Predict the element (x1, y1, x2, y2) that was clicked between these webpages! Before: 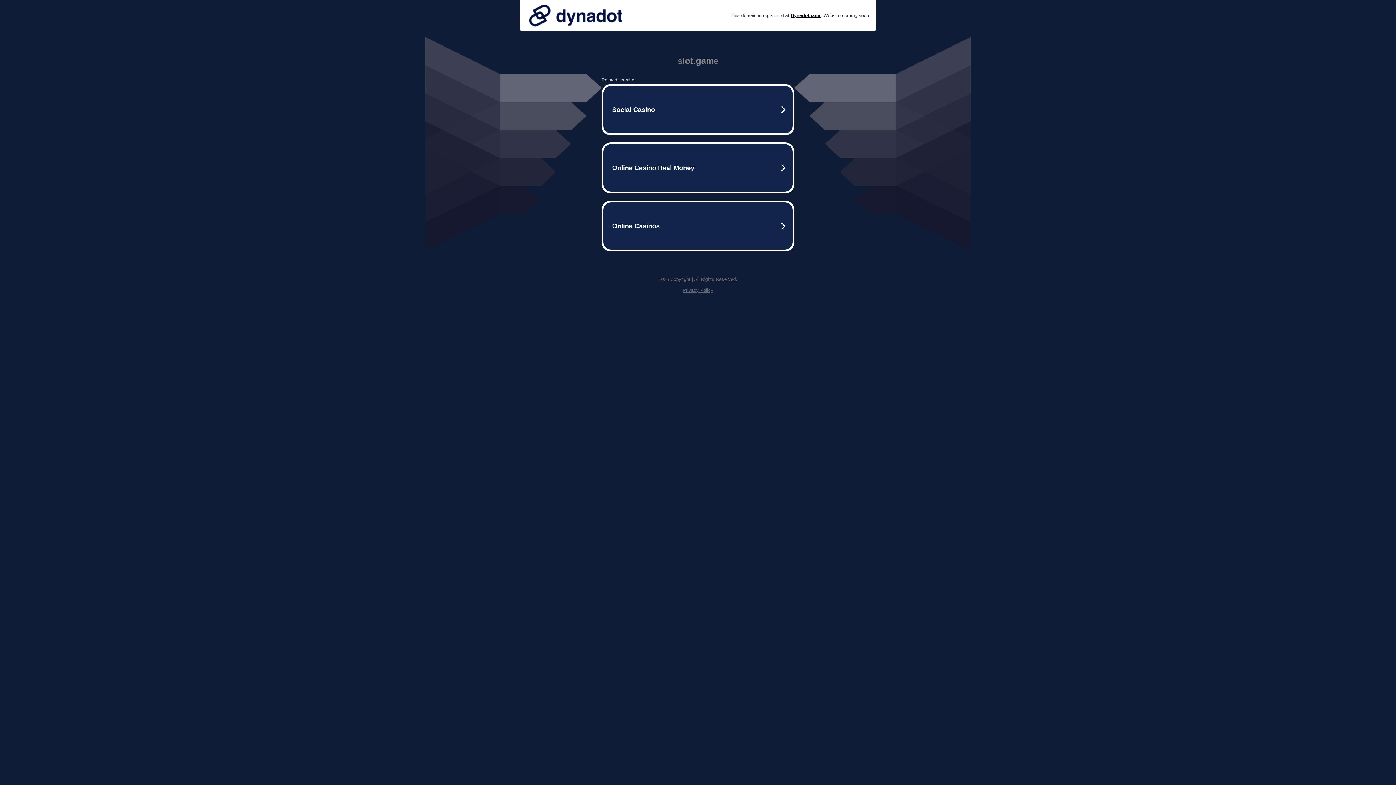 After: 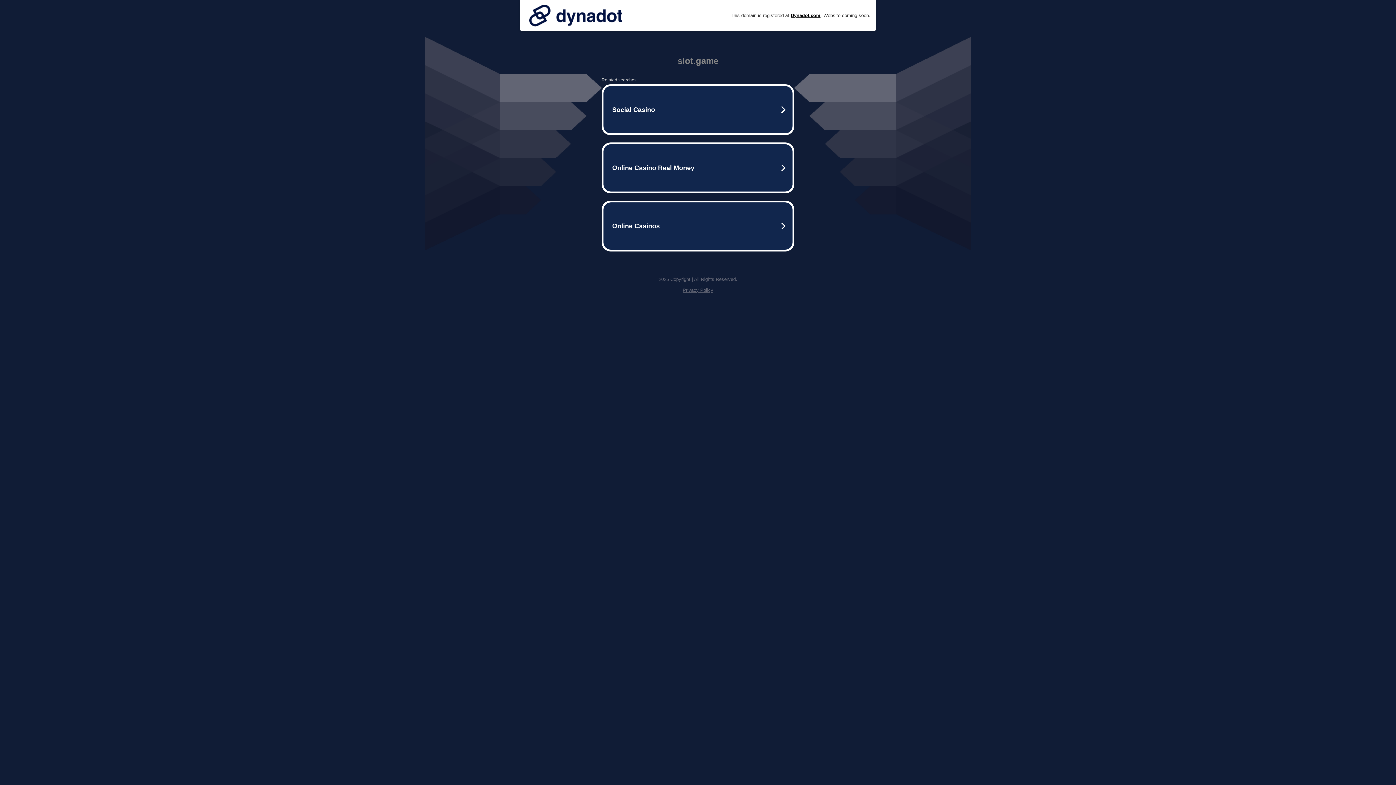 Action: bbox: (525, 0, 626, 30)